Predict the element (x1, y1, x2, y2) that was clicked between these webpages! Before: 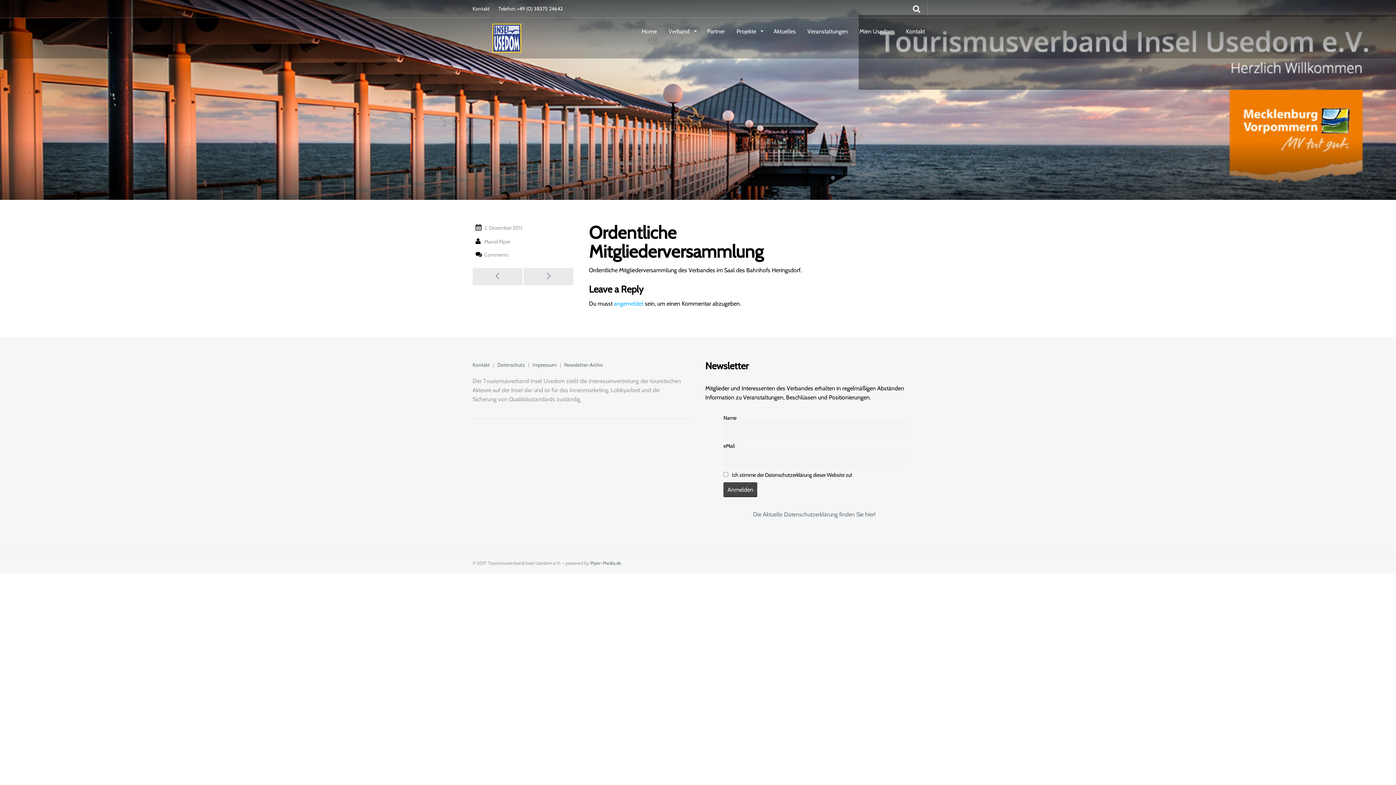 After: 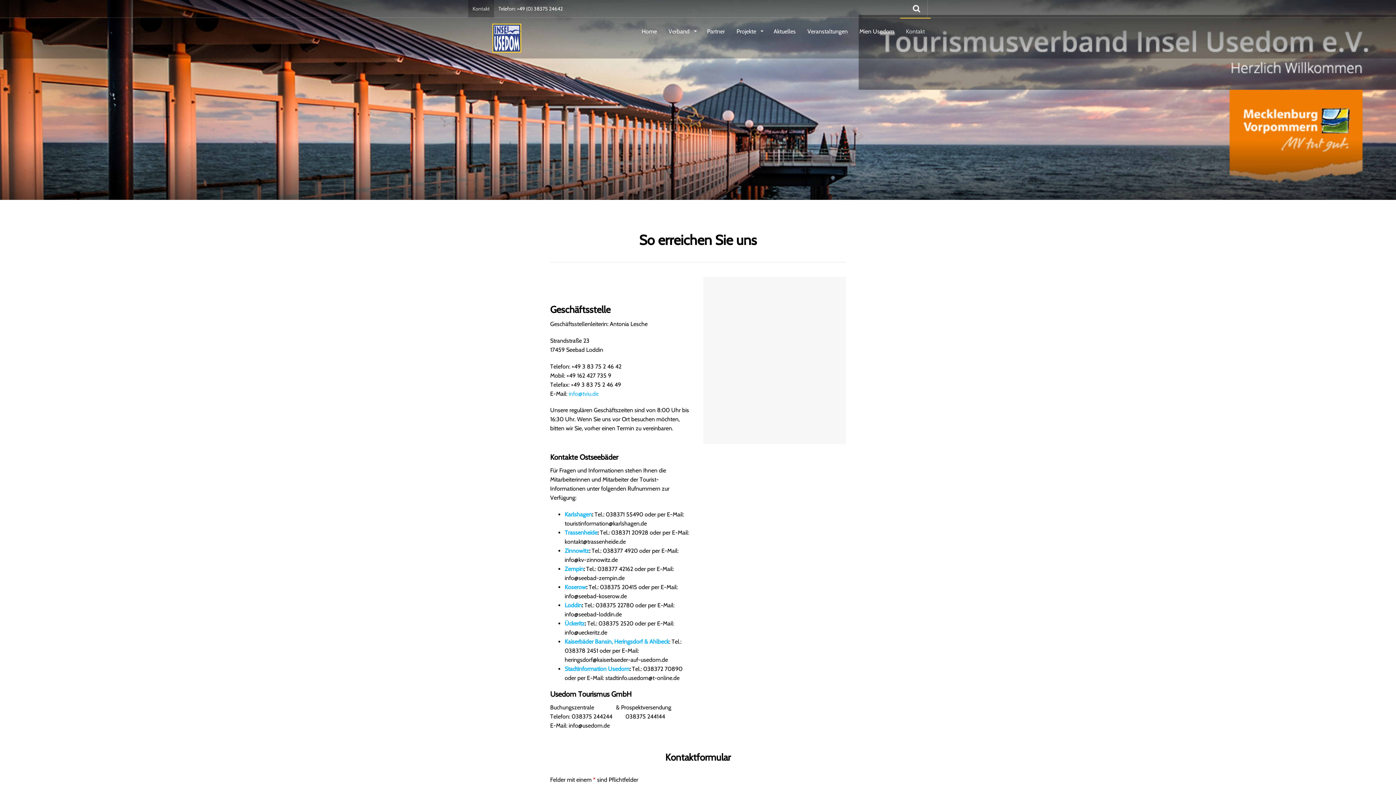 Action: bbox: (900, 17, 930, 44) label: Kontakt